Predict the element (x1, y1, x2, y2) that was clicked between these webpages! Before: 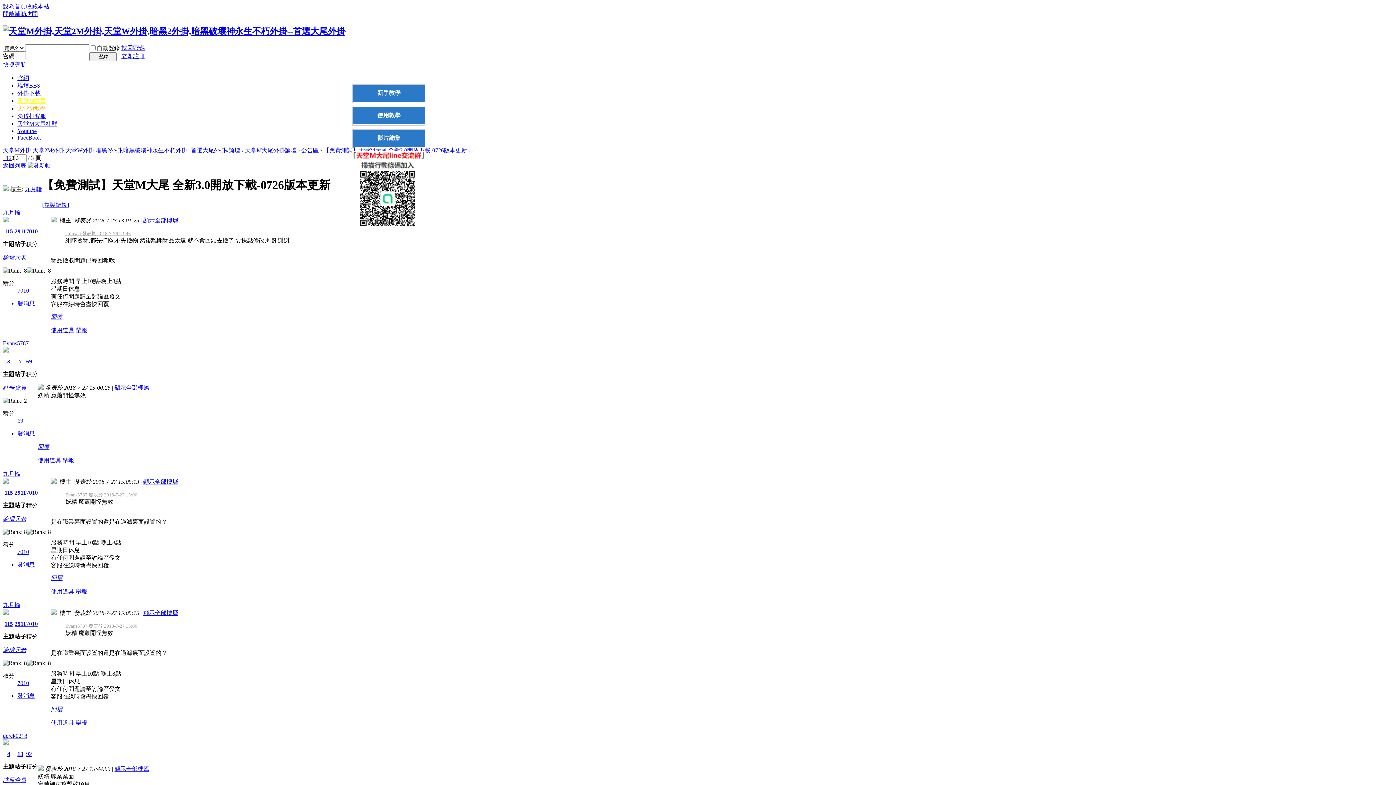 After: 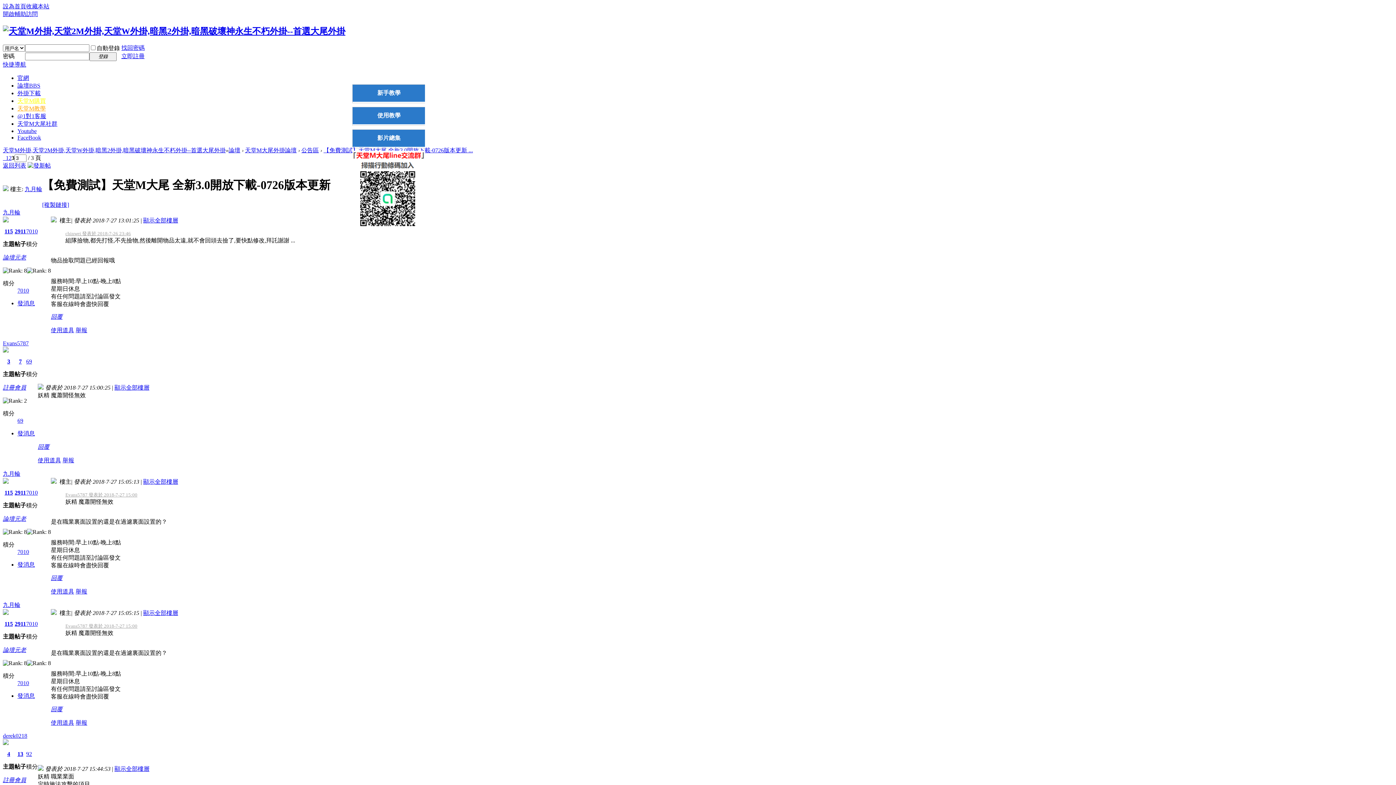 Action: bbox: (65, 230, 130, 236) label: chinwei 發表於 2018-7-26 23:46